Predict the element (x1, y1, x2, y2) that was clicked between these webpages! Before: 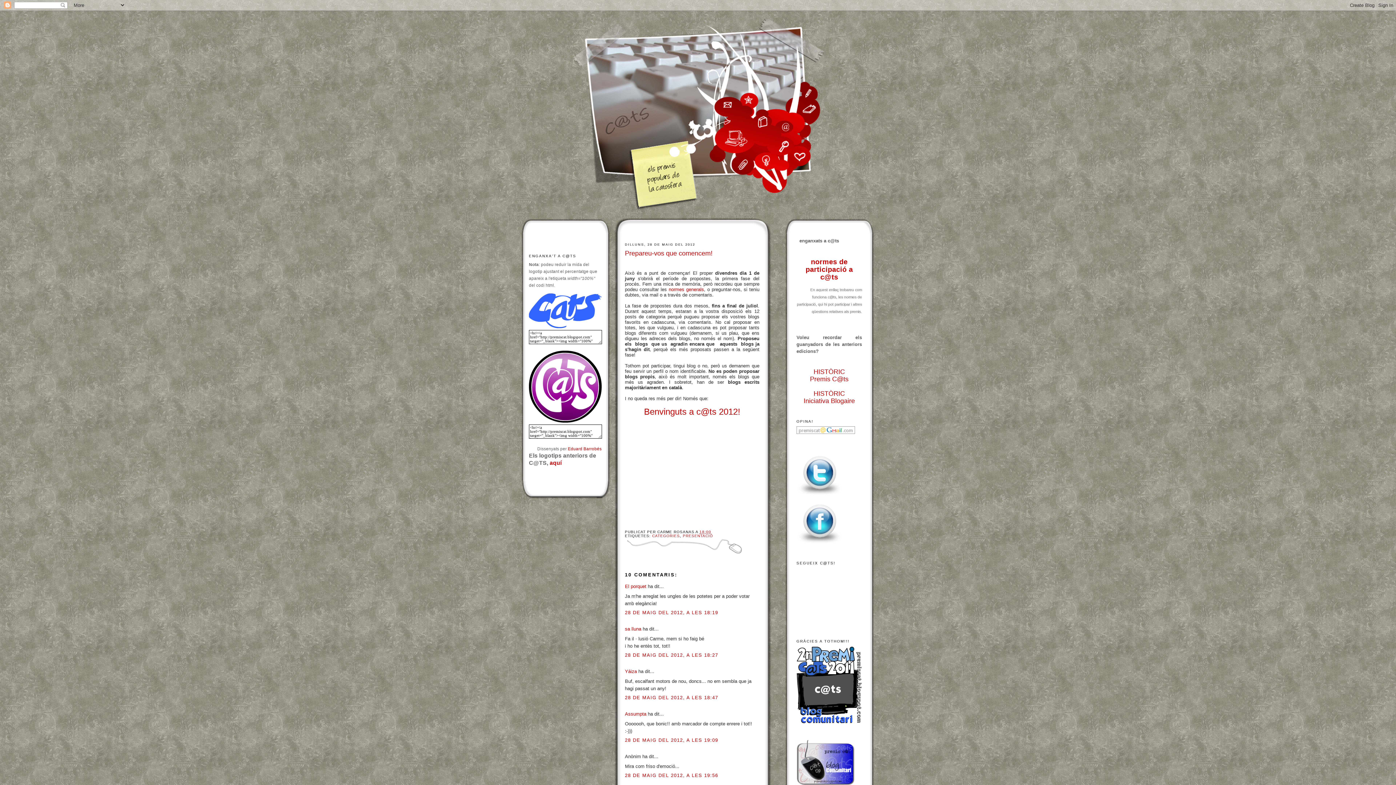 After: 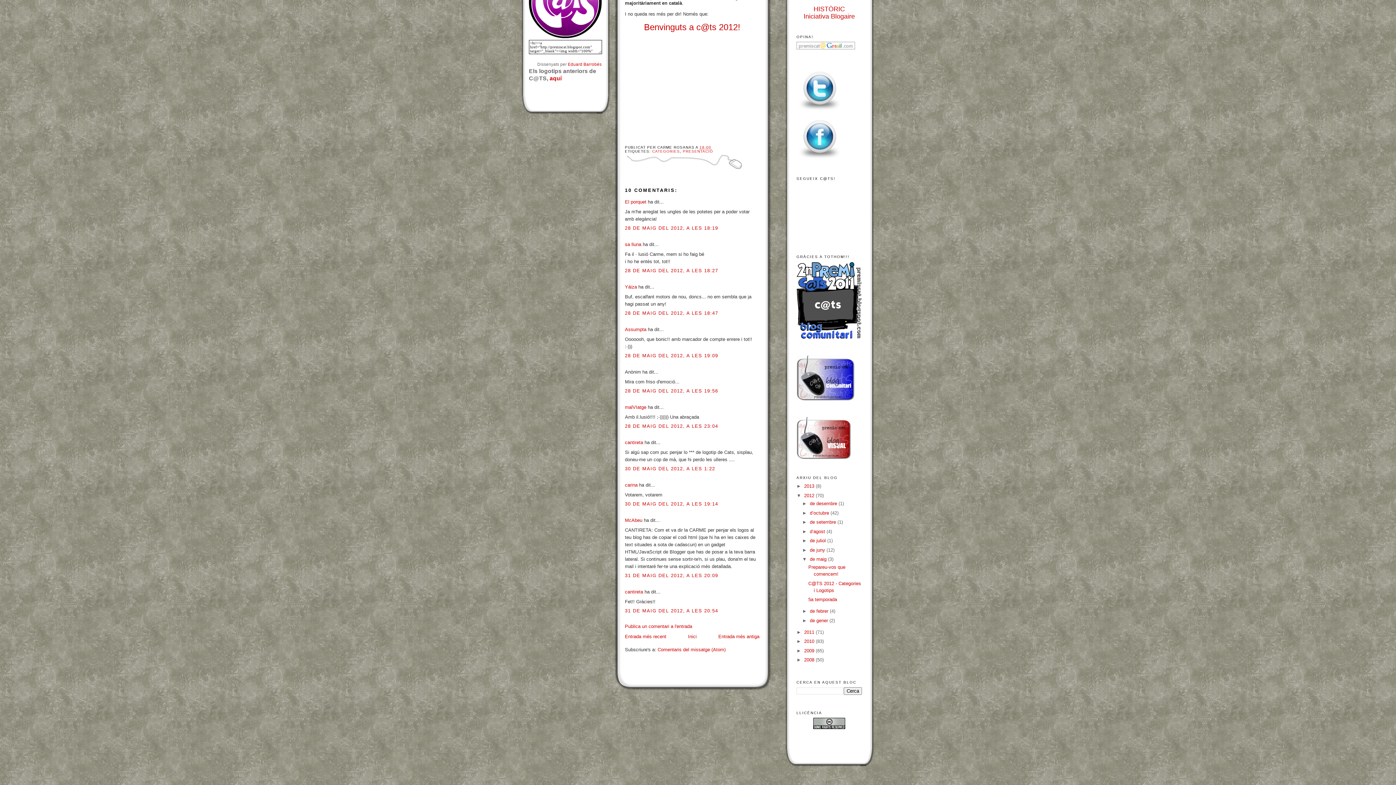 Action: bbox: (625, 695, 718, 700) label: 28 DE MAIG DEL 2012, A LES 18:47